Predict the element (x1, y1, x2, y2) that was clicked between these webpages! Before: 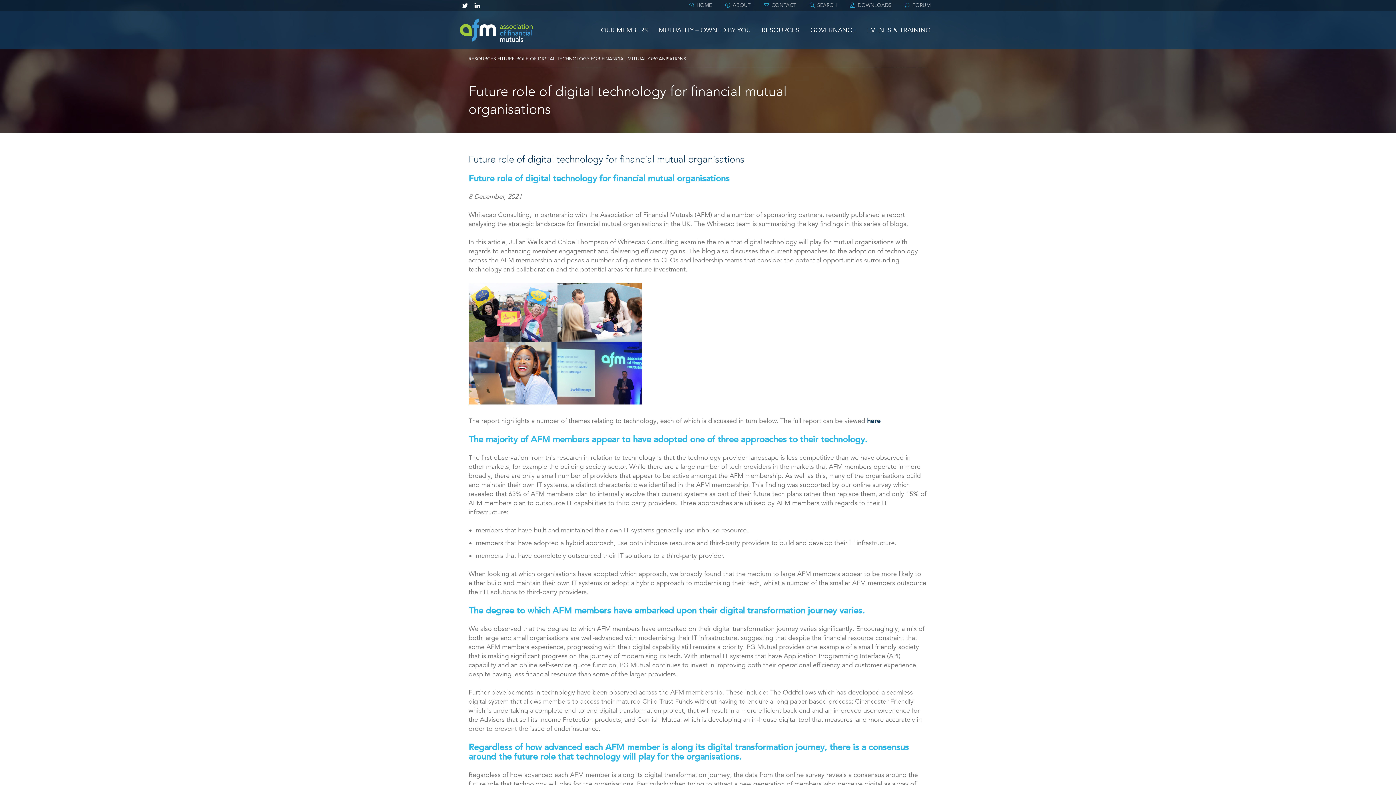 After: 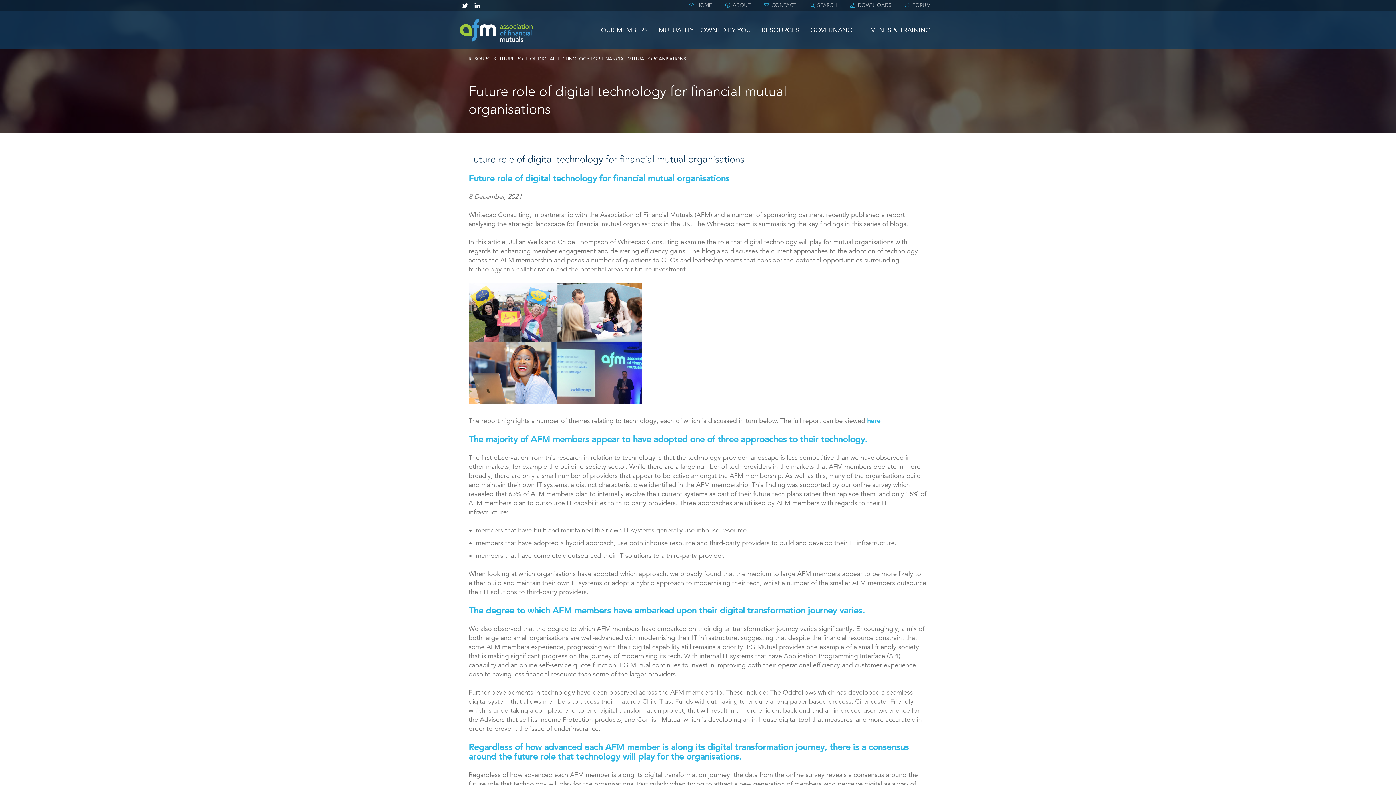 Action: bbox: (867, 416, 882, 425) label: here 